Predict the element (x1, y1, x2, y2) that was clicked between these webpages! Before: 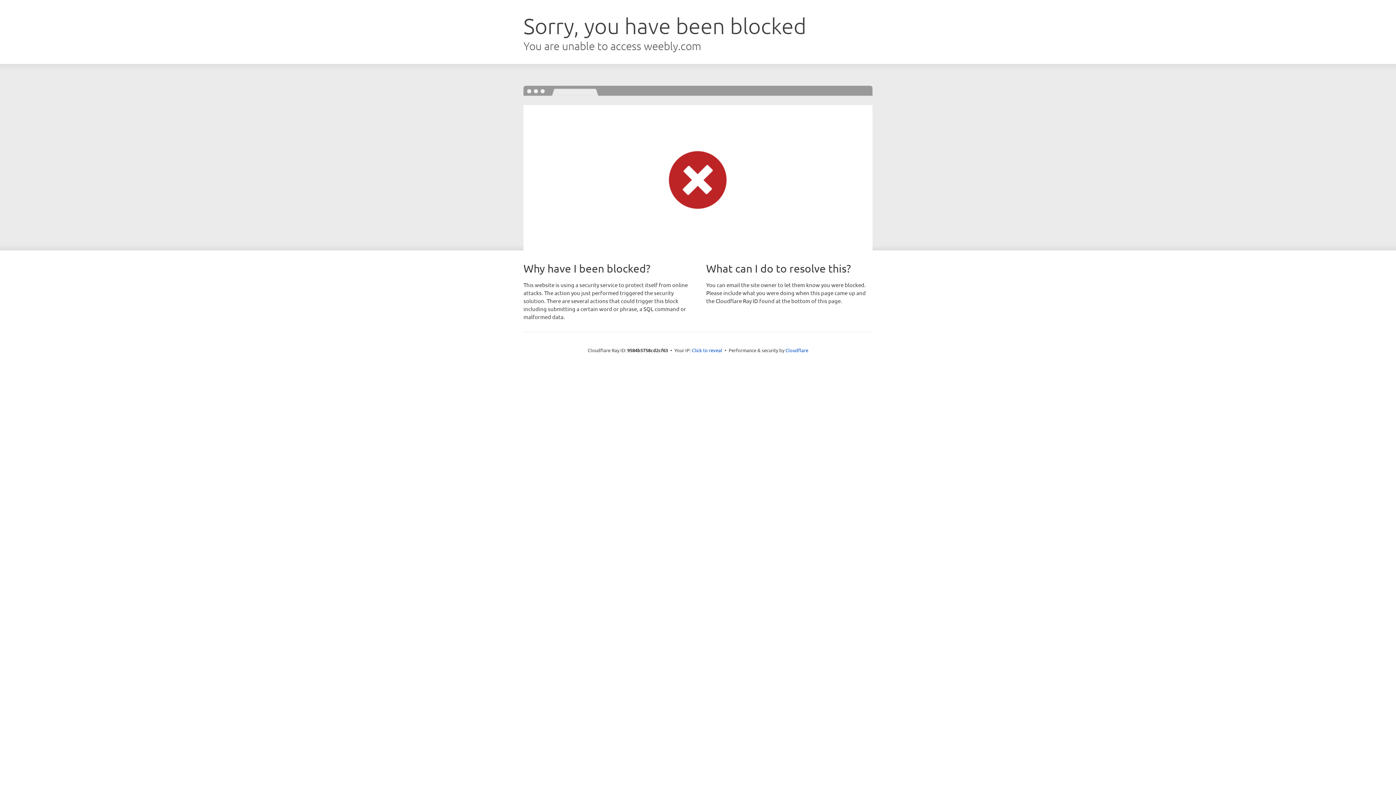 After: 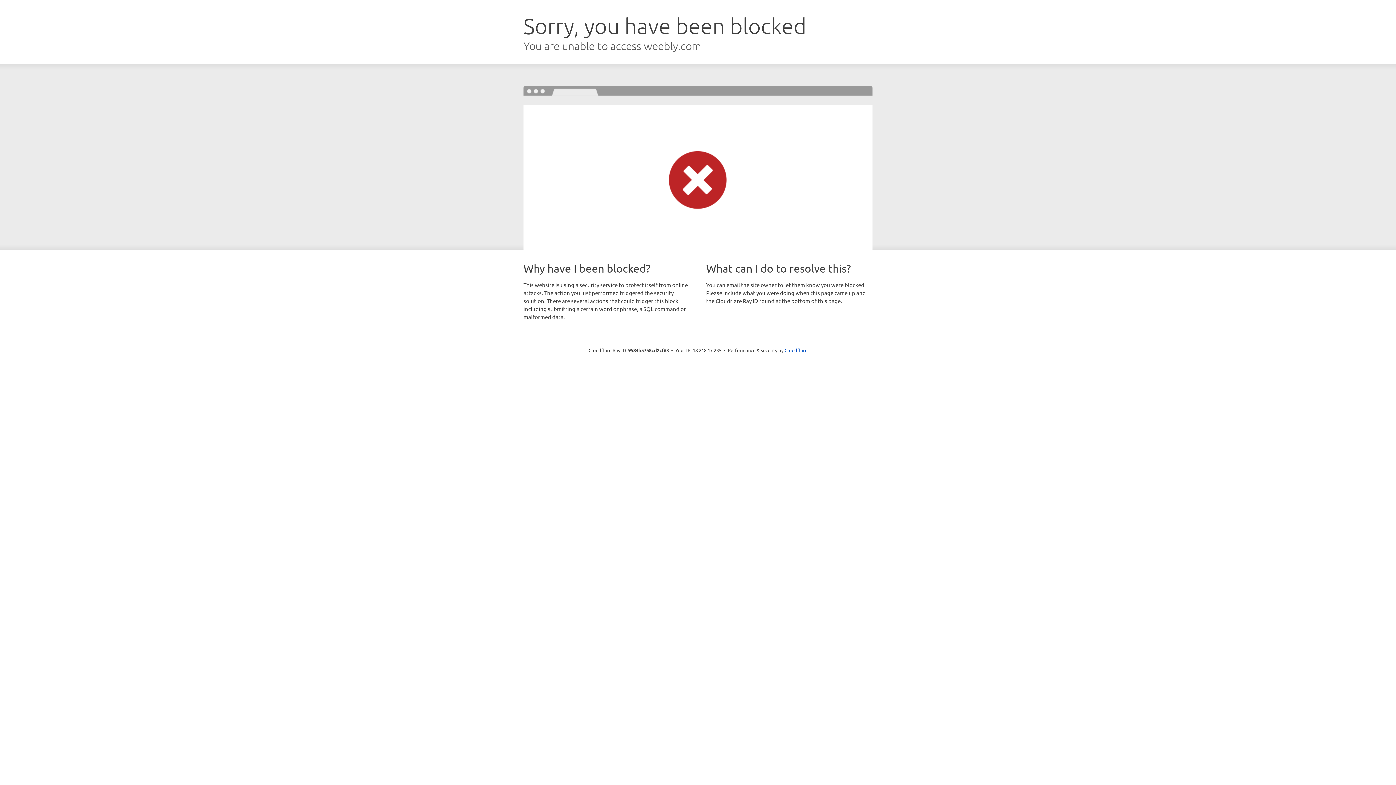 Action: label: Click to reveal bbox: (692, 346, 722, 353)